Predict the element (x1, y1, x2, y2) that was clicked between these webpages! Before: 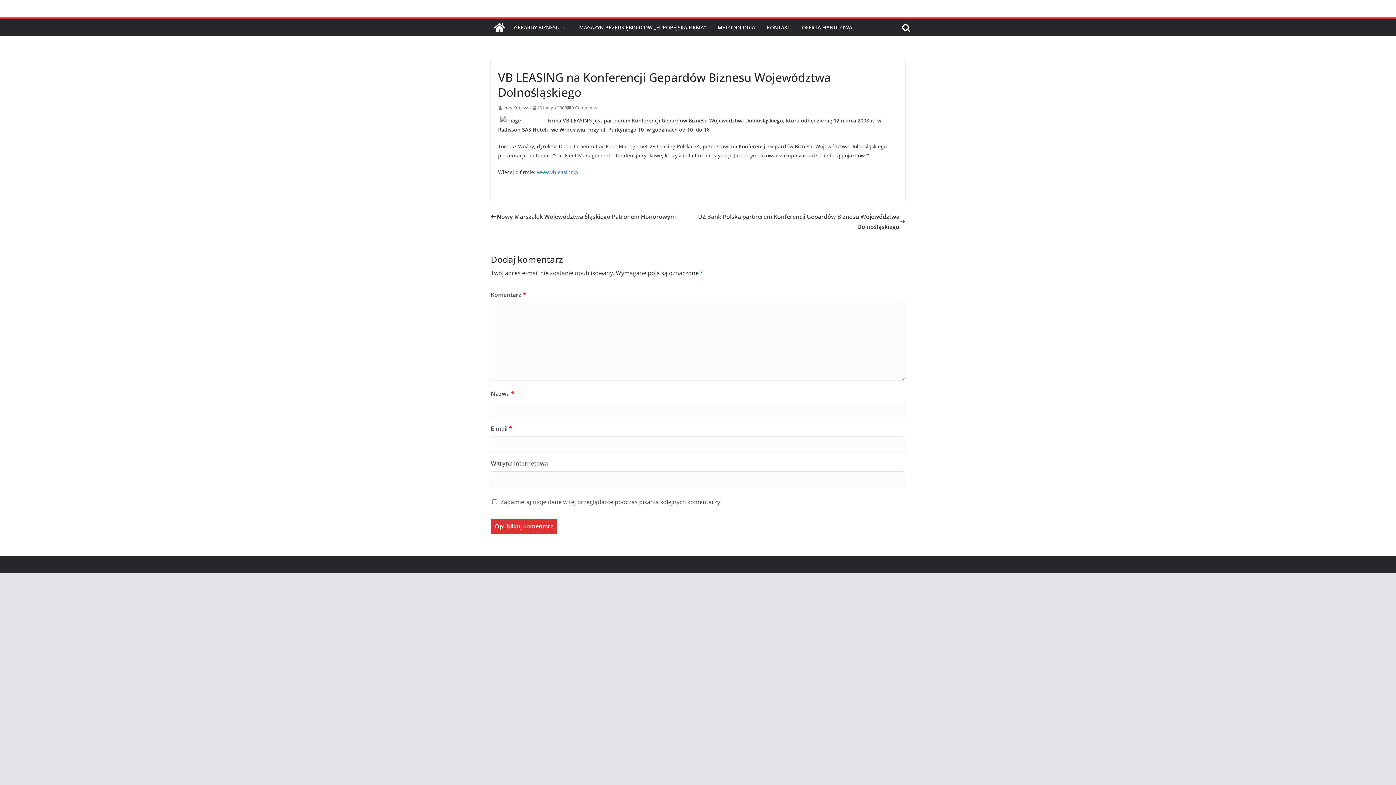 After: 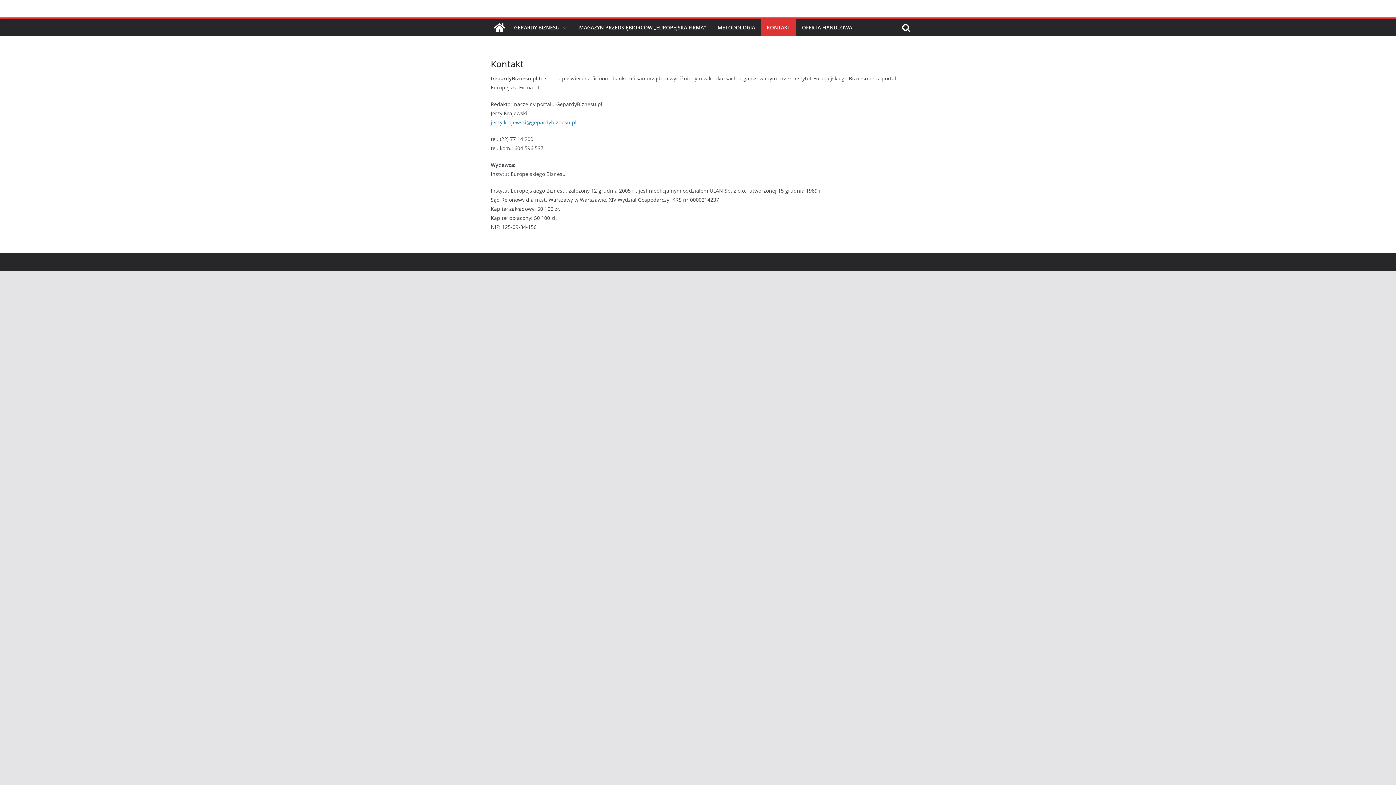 Action: label: KONTAKT bbox: (766, 22, 790, 32)